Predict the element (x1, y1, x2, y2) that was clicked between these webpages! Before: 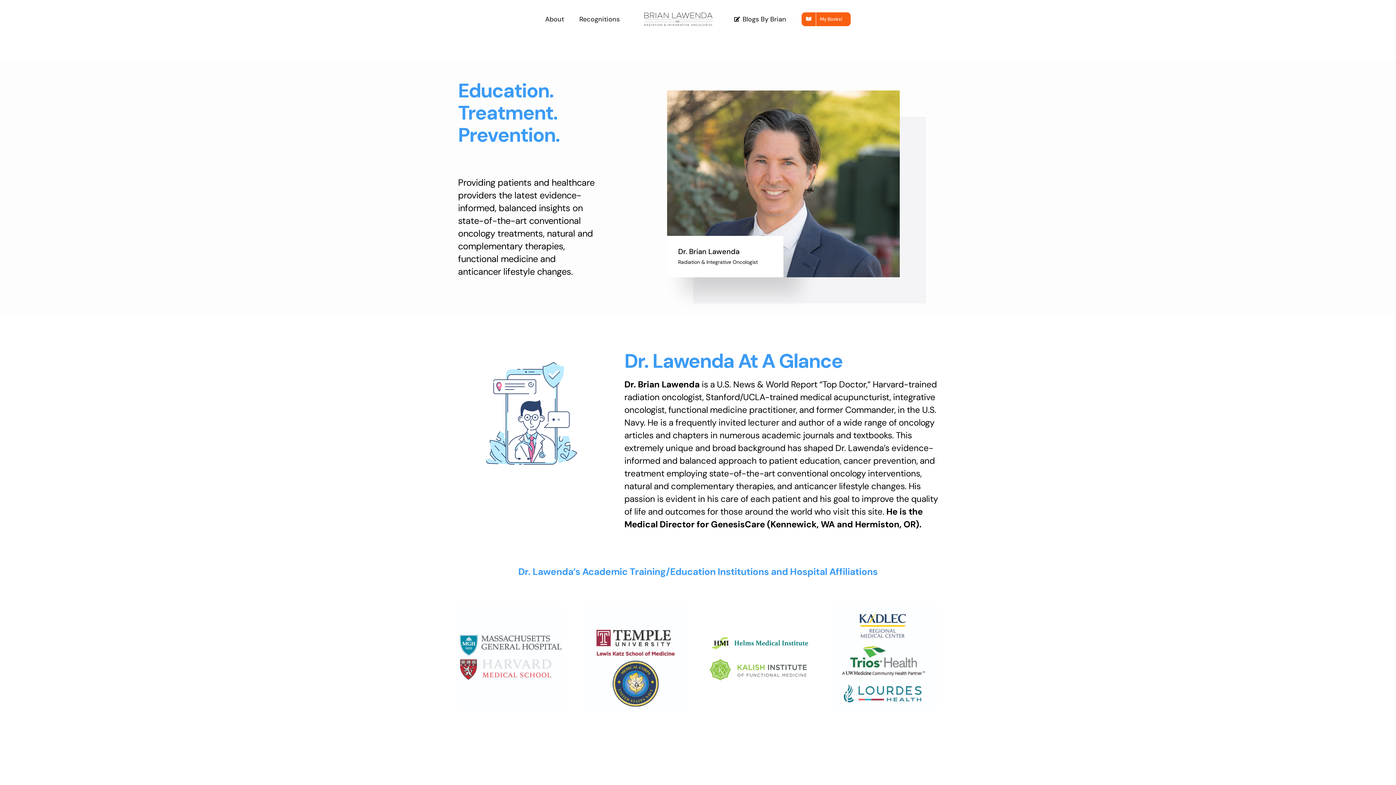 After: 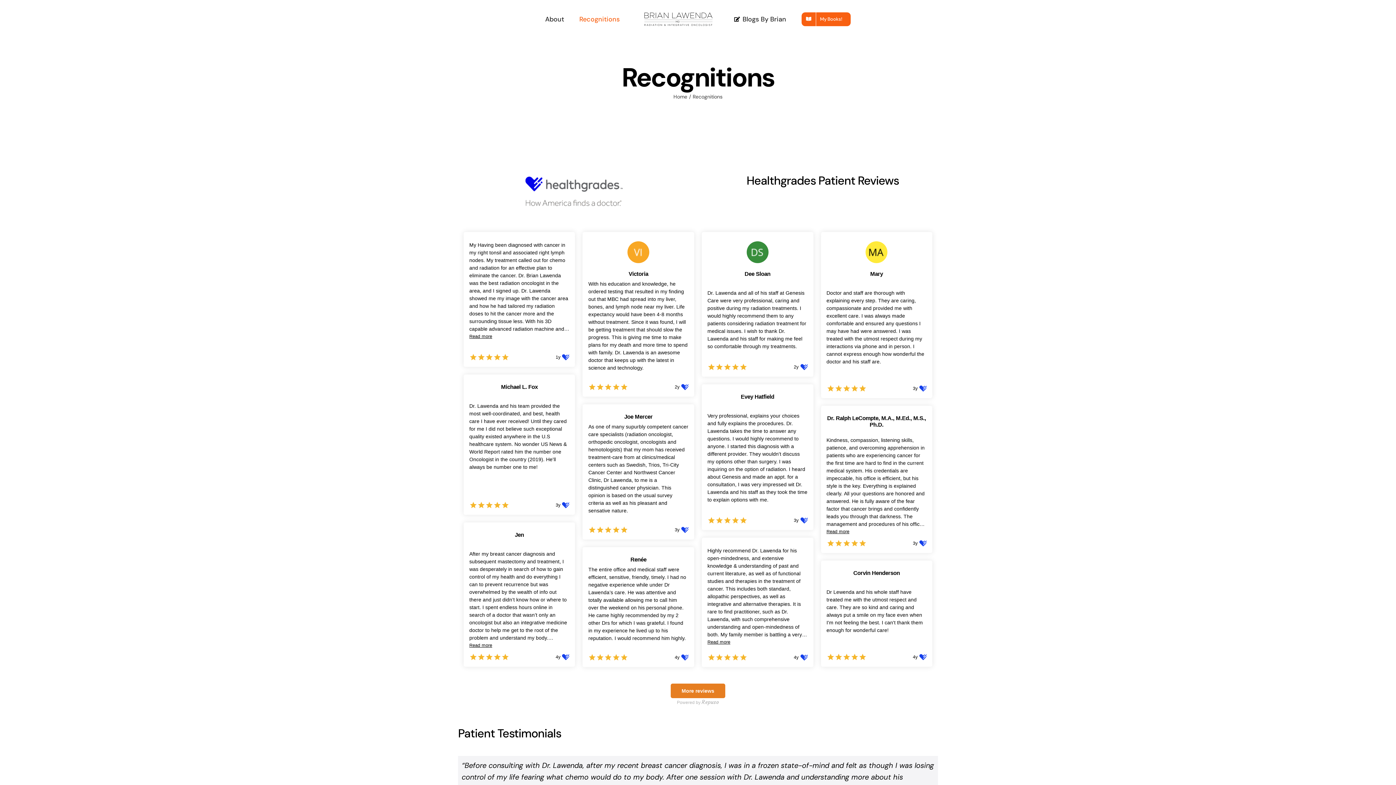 Action: bbox: (579, 3, 619, 34) label: Recognitions